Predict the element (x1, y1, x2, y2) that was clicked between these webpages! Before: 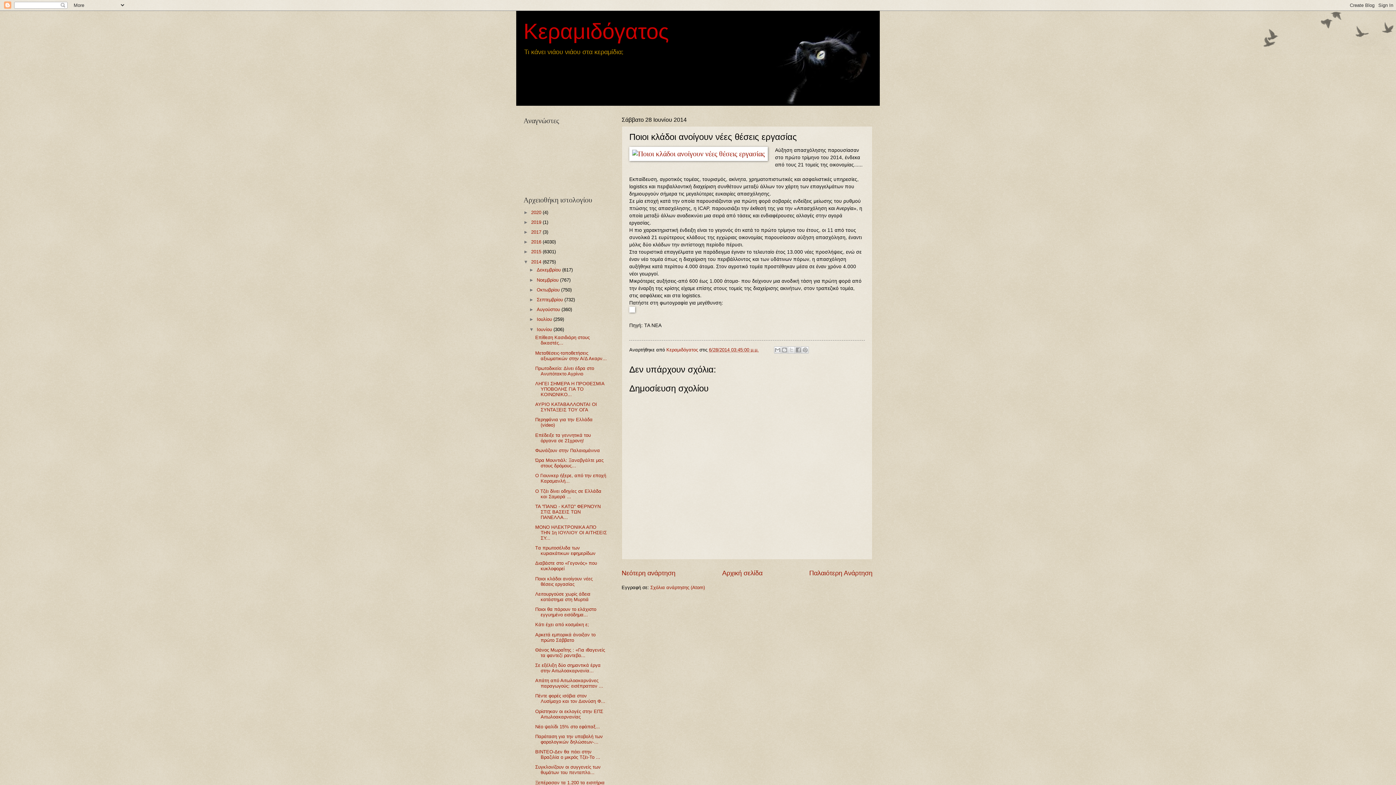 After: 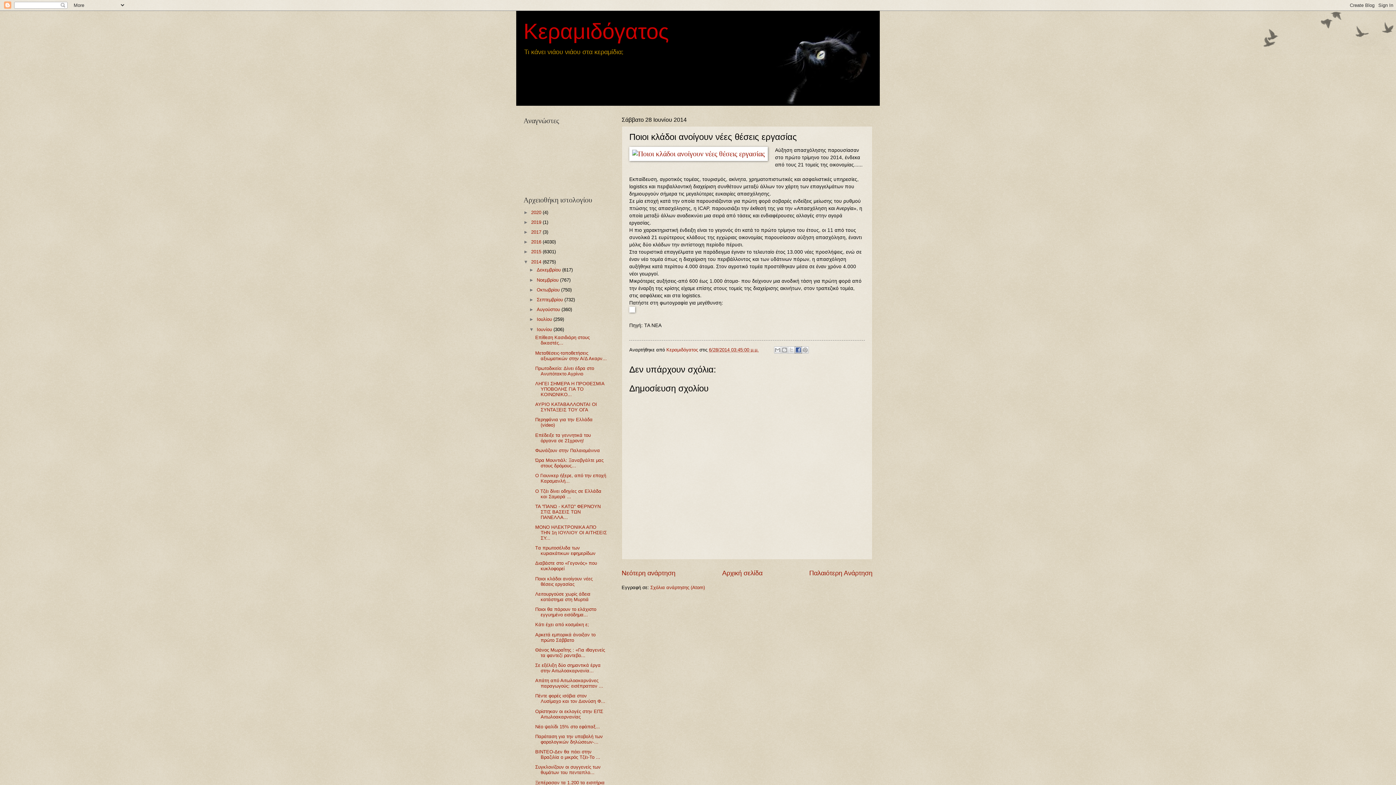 Action: label: Μοιραστείτε το στο Facebook bbox: (794, 346, 802, 353)